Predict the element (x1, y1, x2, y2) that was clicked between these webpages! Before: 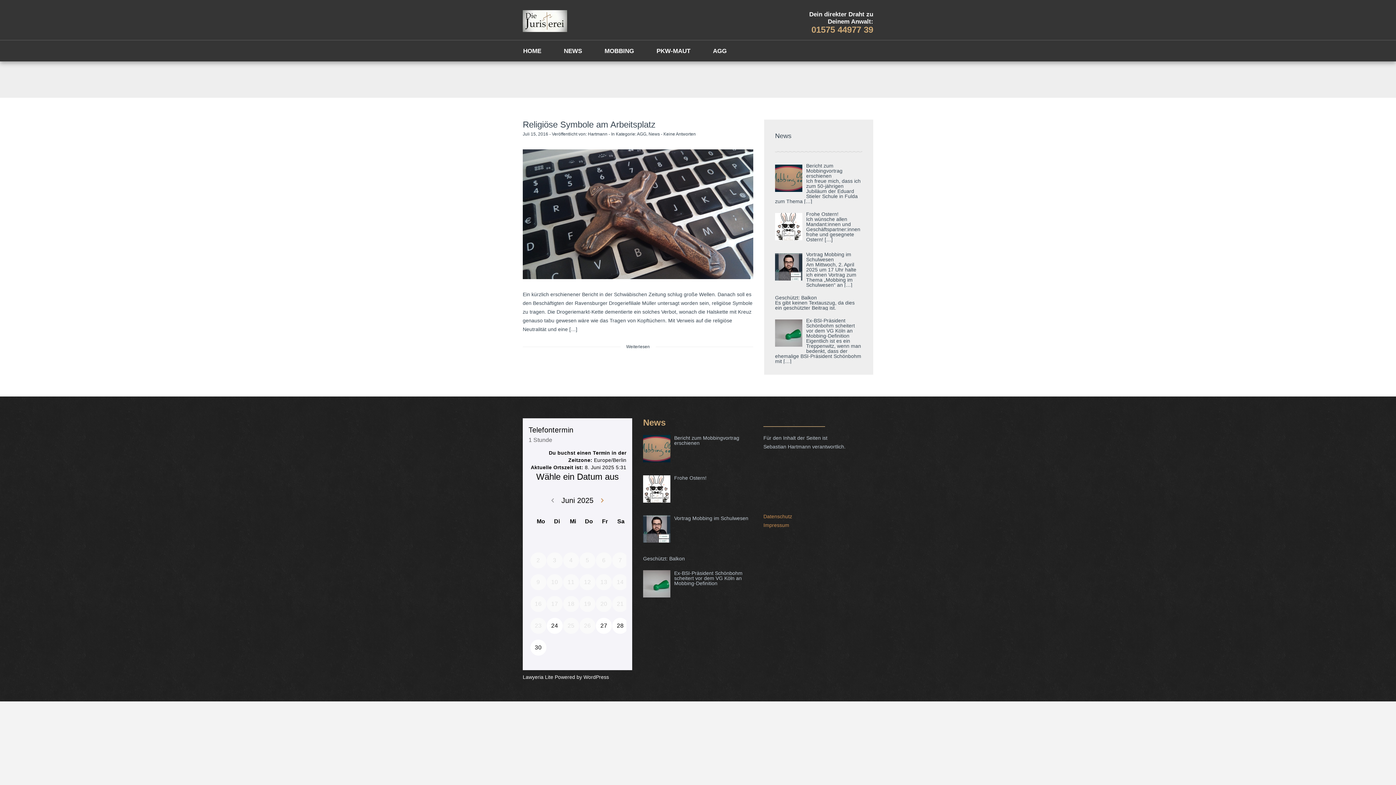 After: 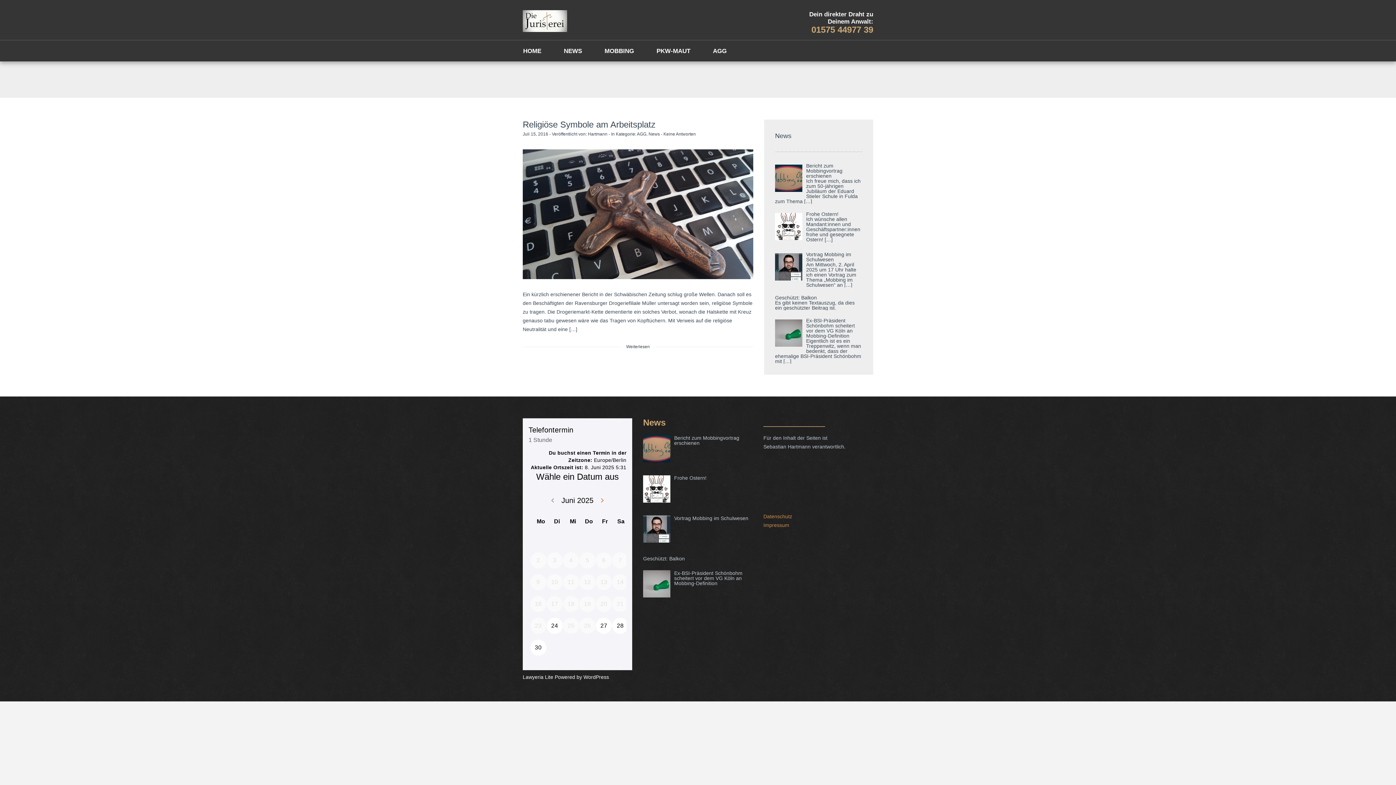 Action: label:  WordPress bbox: (582, 674, 609, 680)